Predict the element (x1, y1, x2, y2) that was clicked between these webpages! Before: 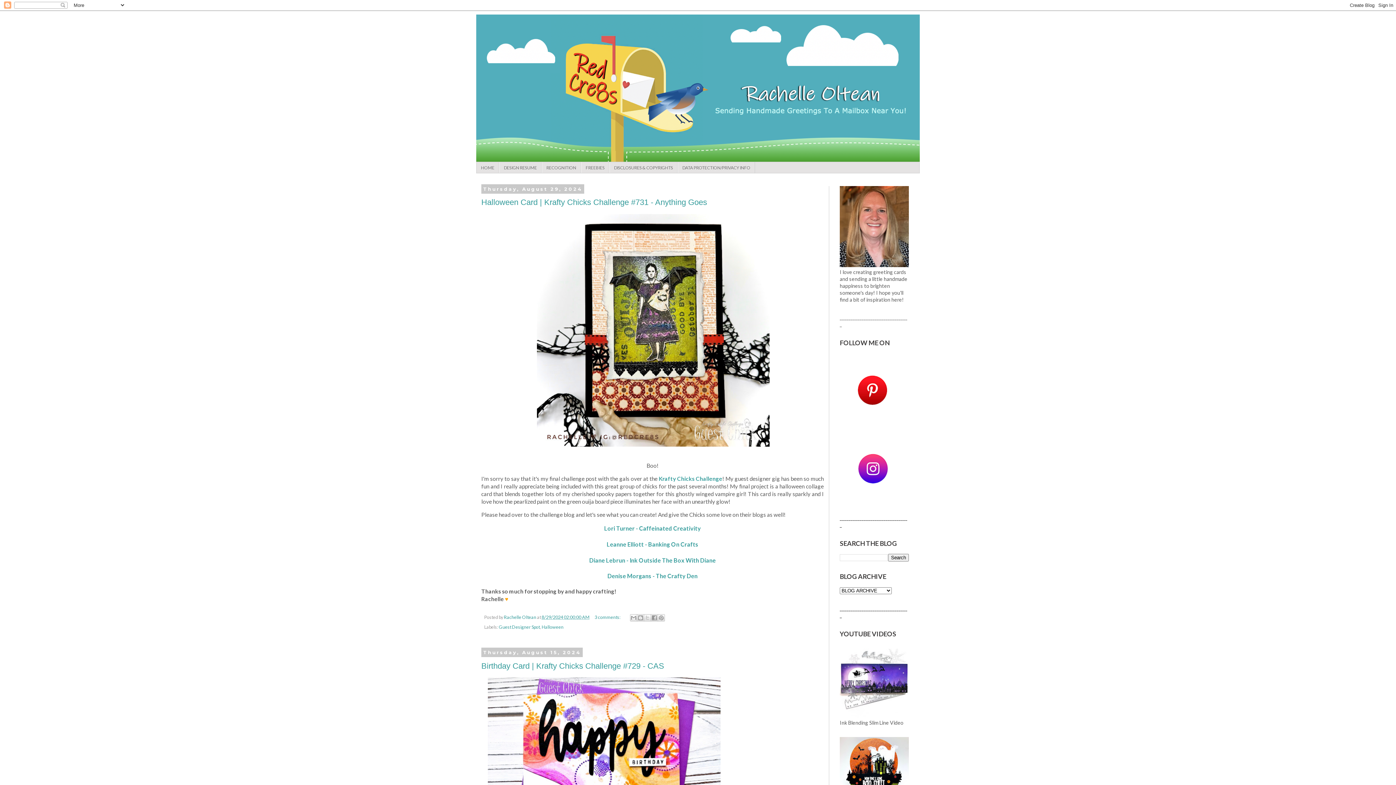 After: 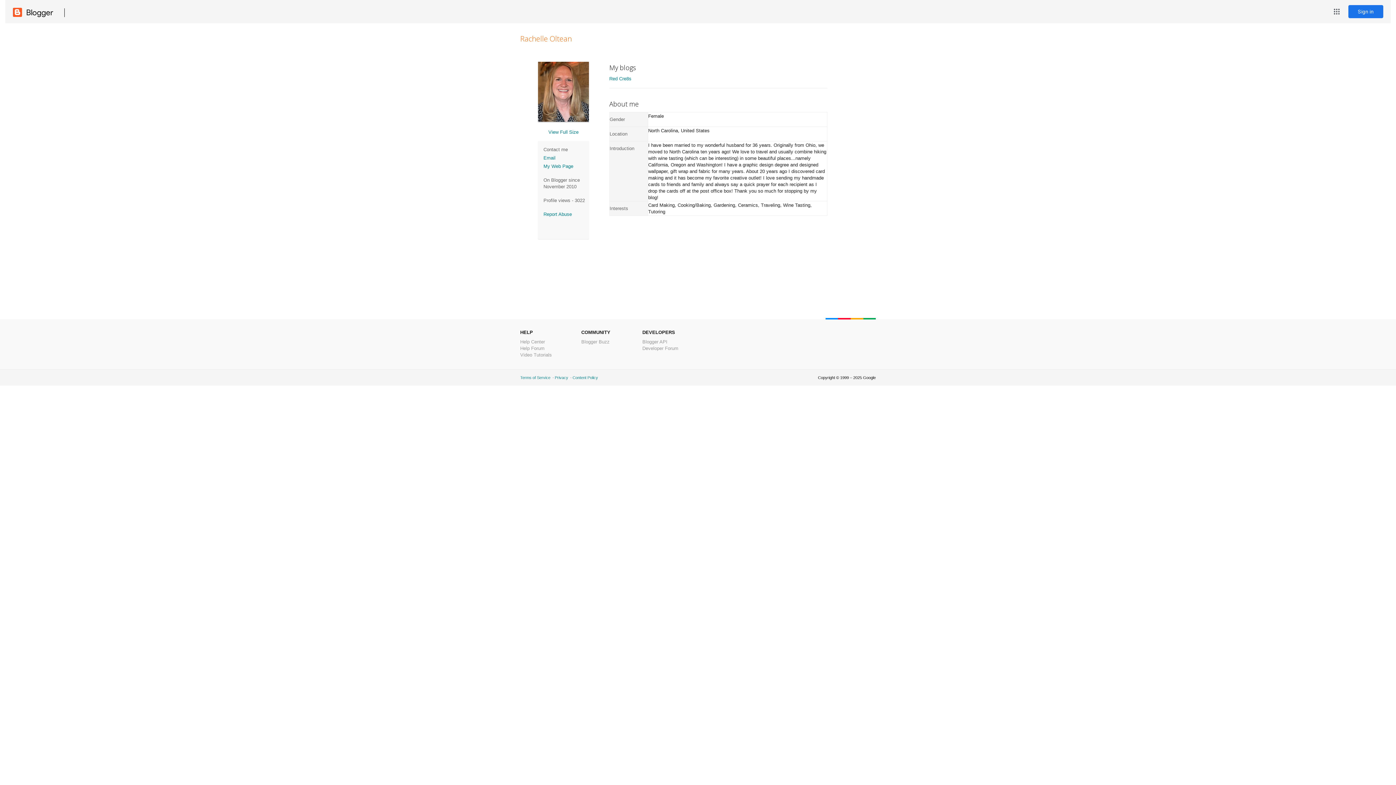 Action: bbox: (840, 262, 909, 268)